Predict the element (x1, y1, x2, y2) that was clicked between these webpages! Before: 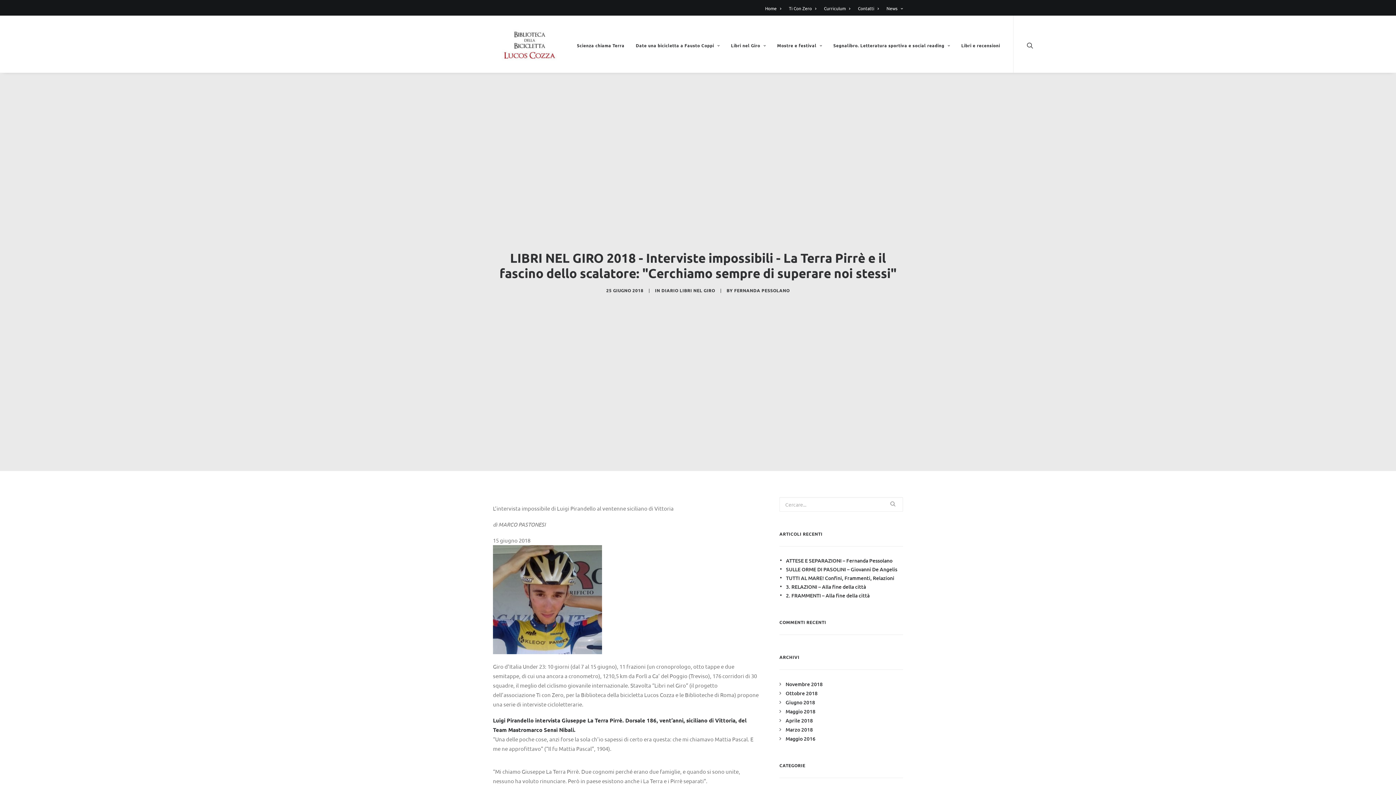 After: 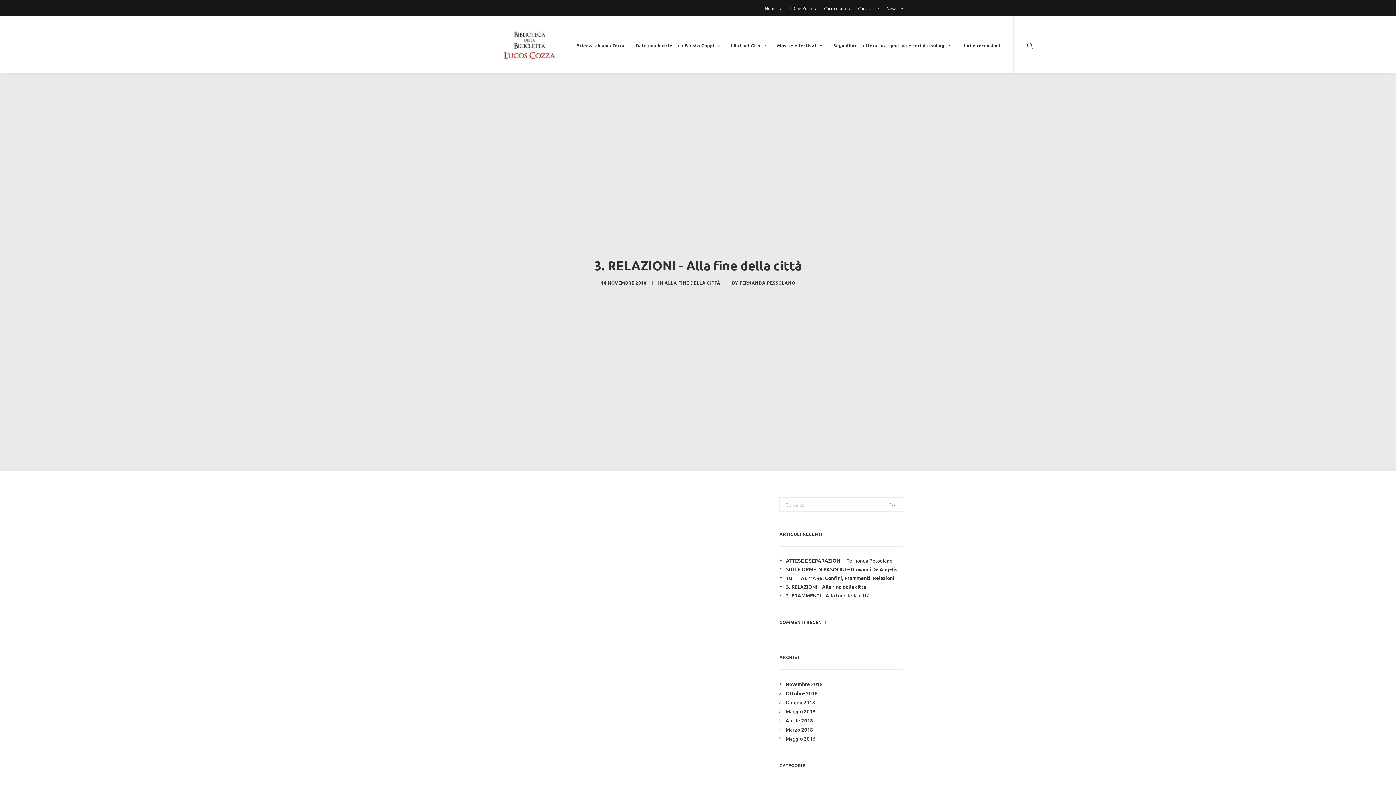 Action: bbox: (786, 582, 903, 591) label: 3. RELAZIONI – Alla fine della città